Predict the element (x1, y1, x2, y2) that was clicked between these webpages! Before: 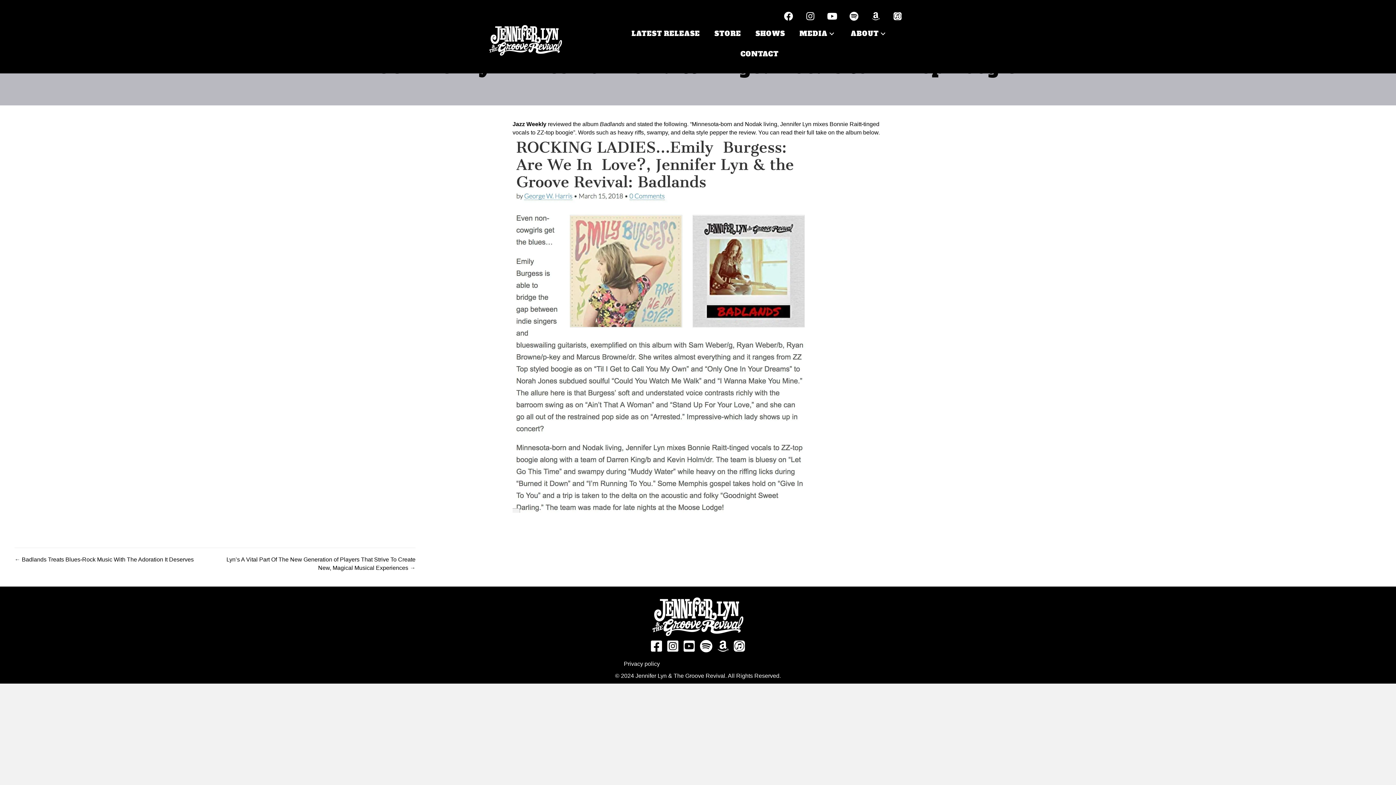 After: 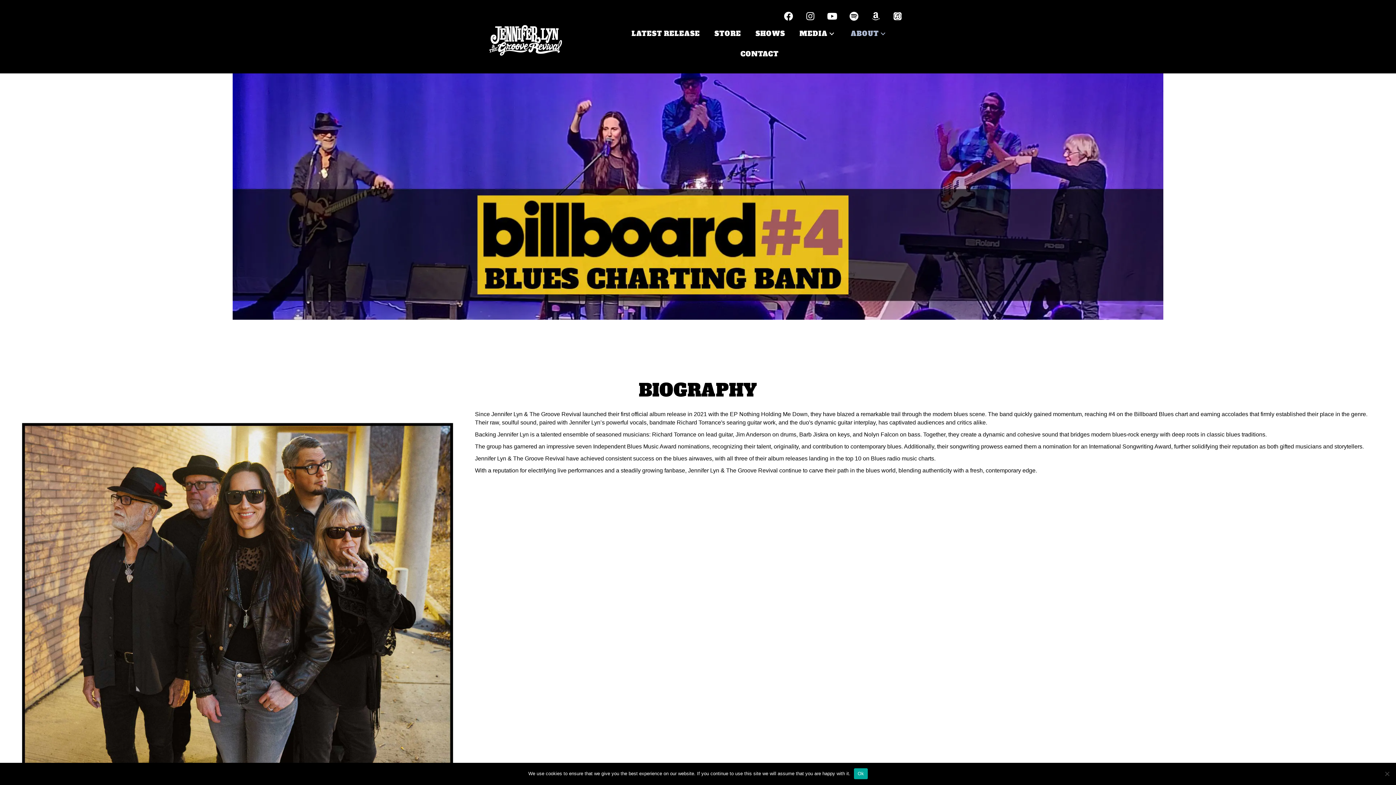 Action: bbox: (879, 29, 887, 38) label: ABOUT: submenu